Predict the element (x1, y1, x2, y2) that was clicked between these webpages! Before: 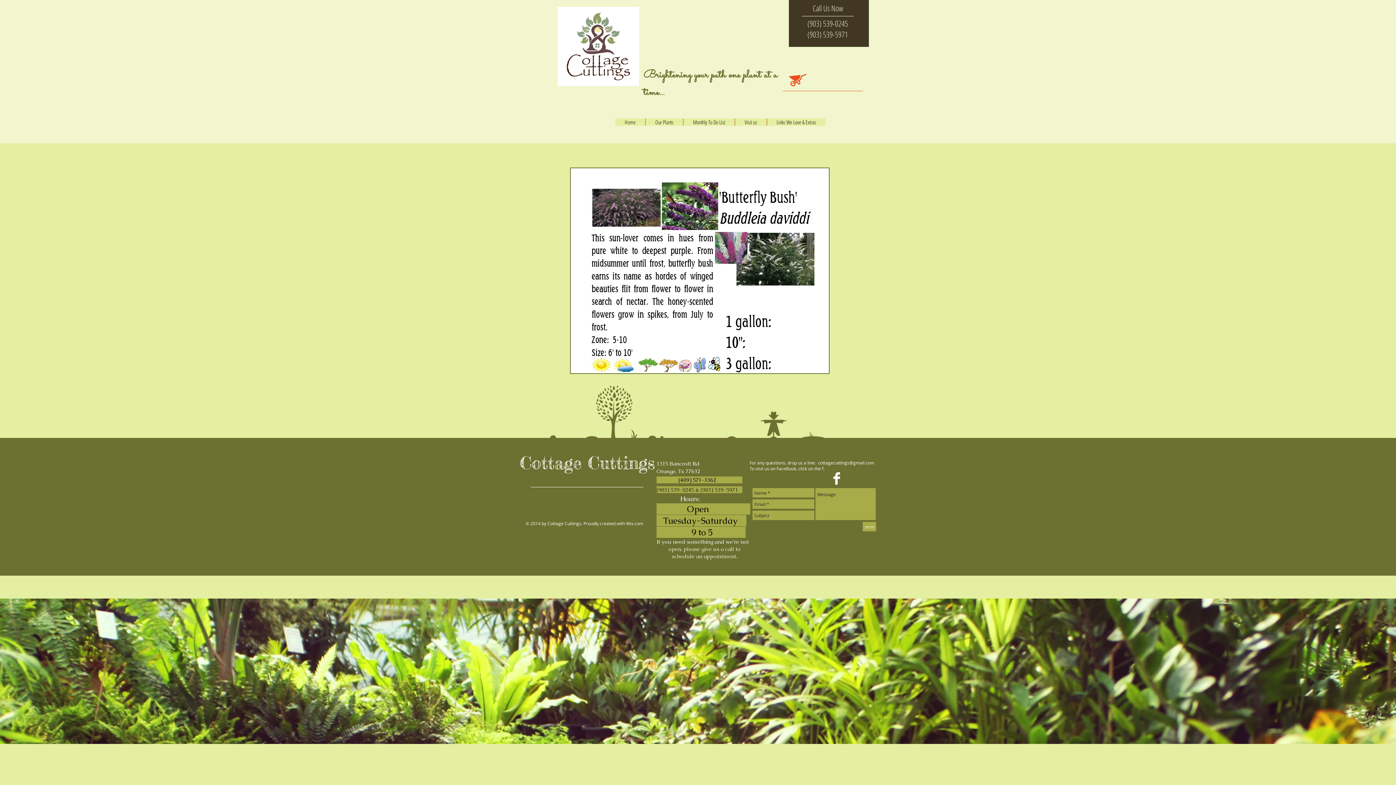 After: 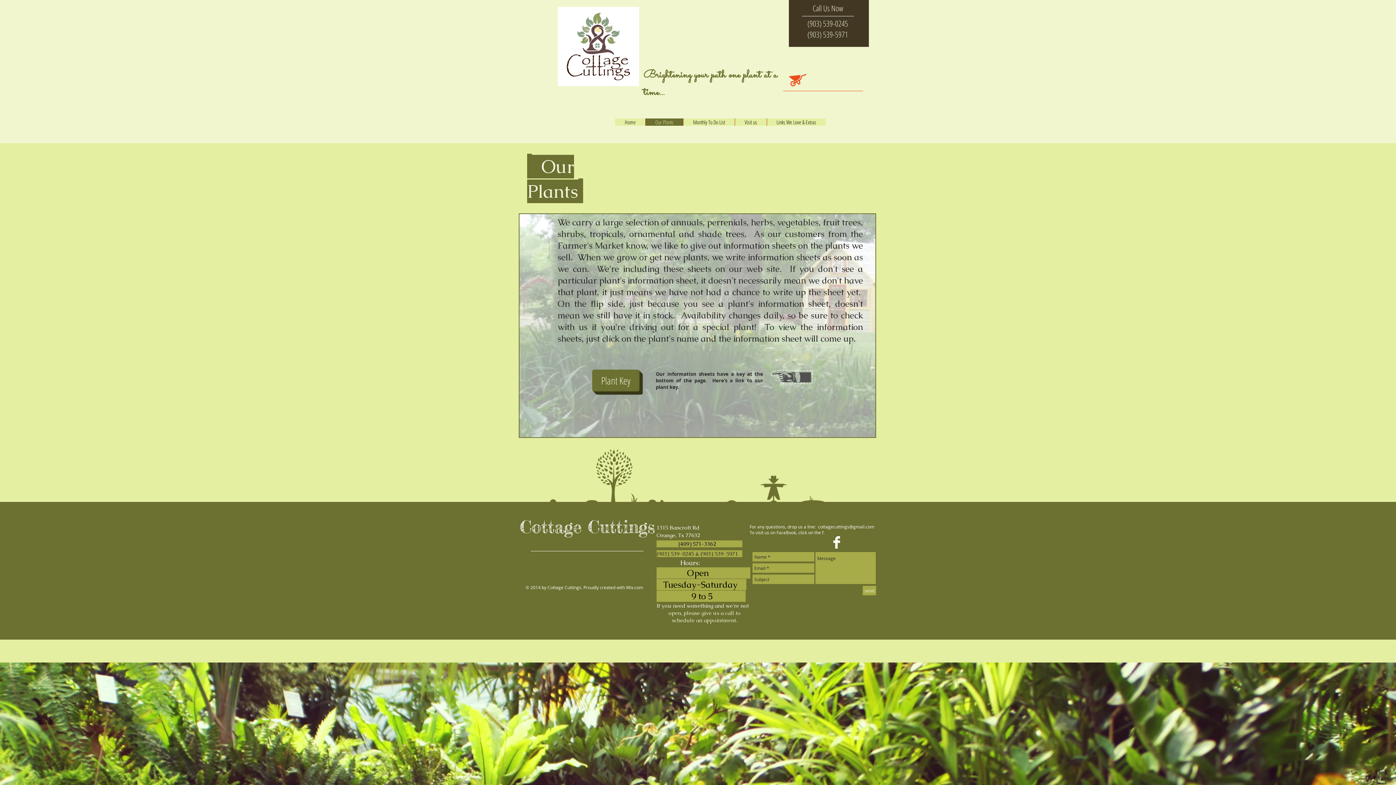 Action: bbox: (645, 118, 683, 125) label: Our Plants